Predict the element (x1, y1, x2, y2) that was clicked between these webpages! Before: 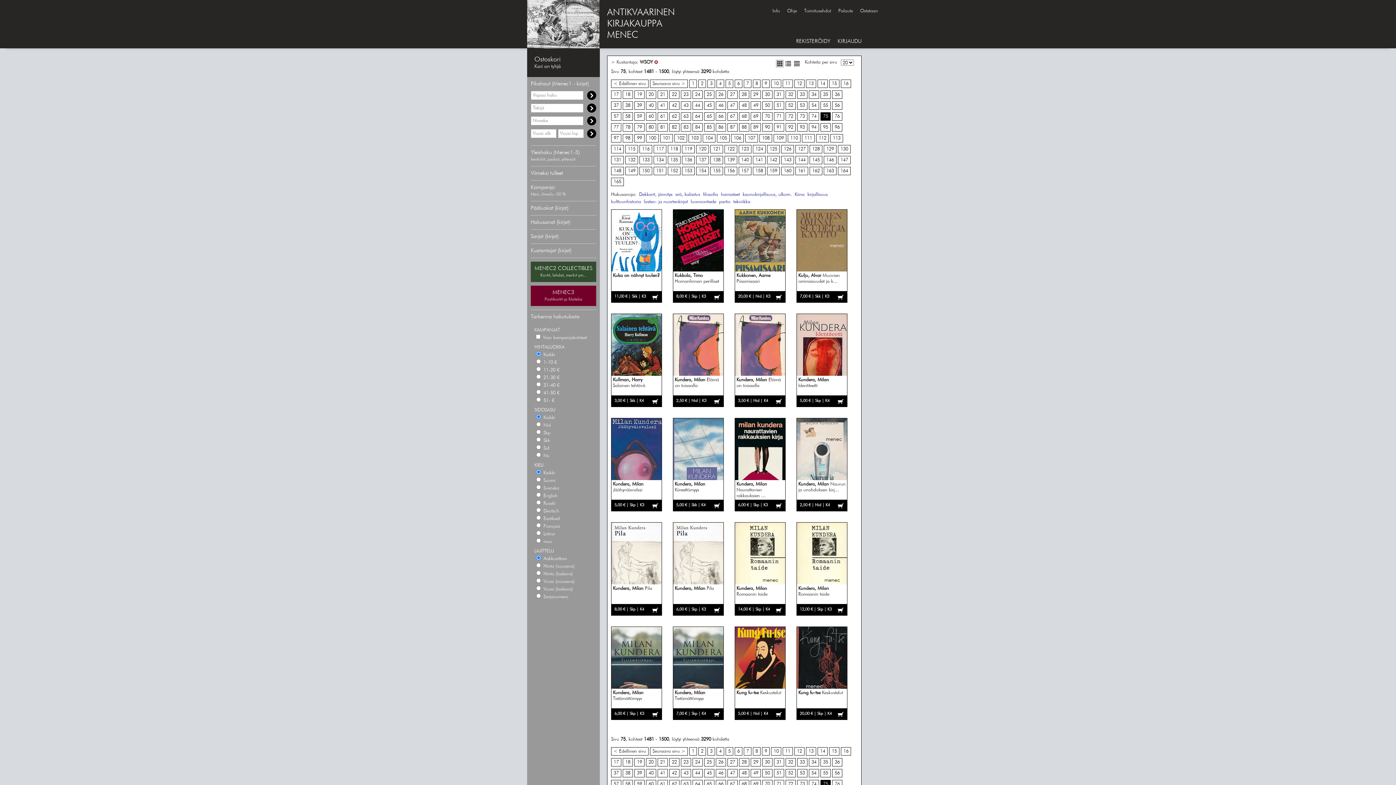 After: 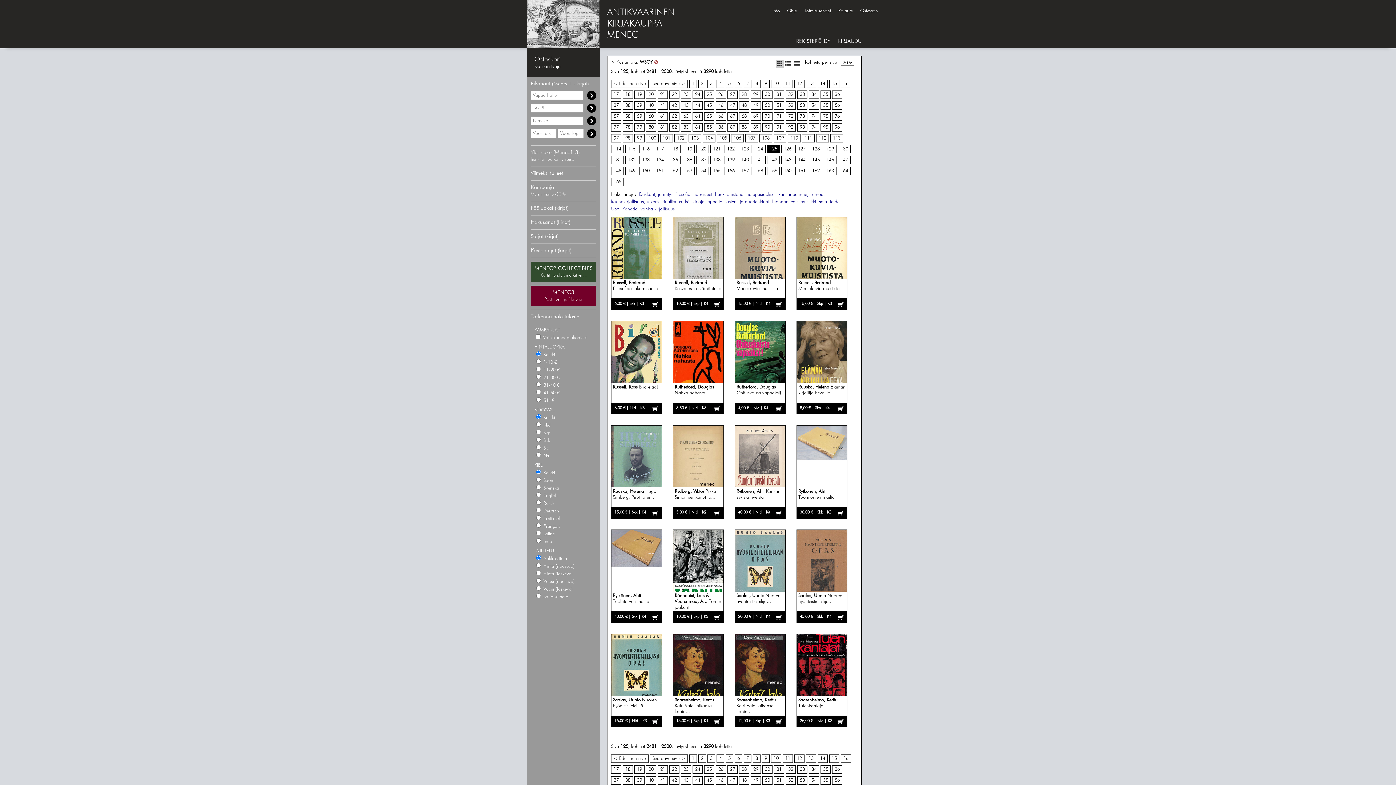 Action: label: 125 bbox: (767, 145, 780, 153)